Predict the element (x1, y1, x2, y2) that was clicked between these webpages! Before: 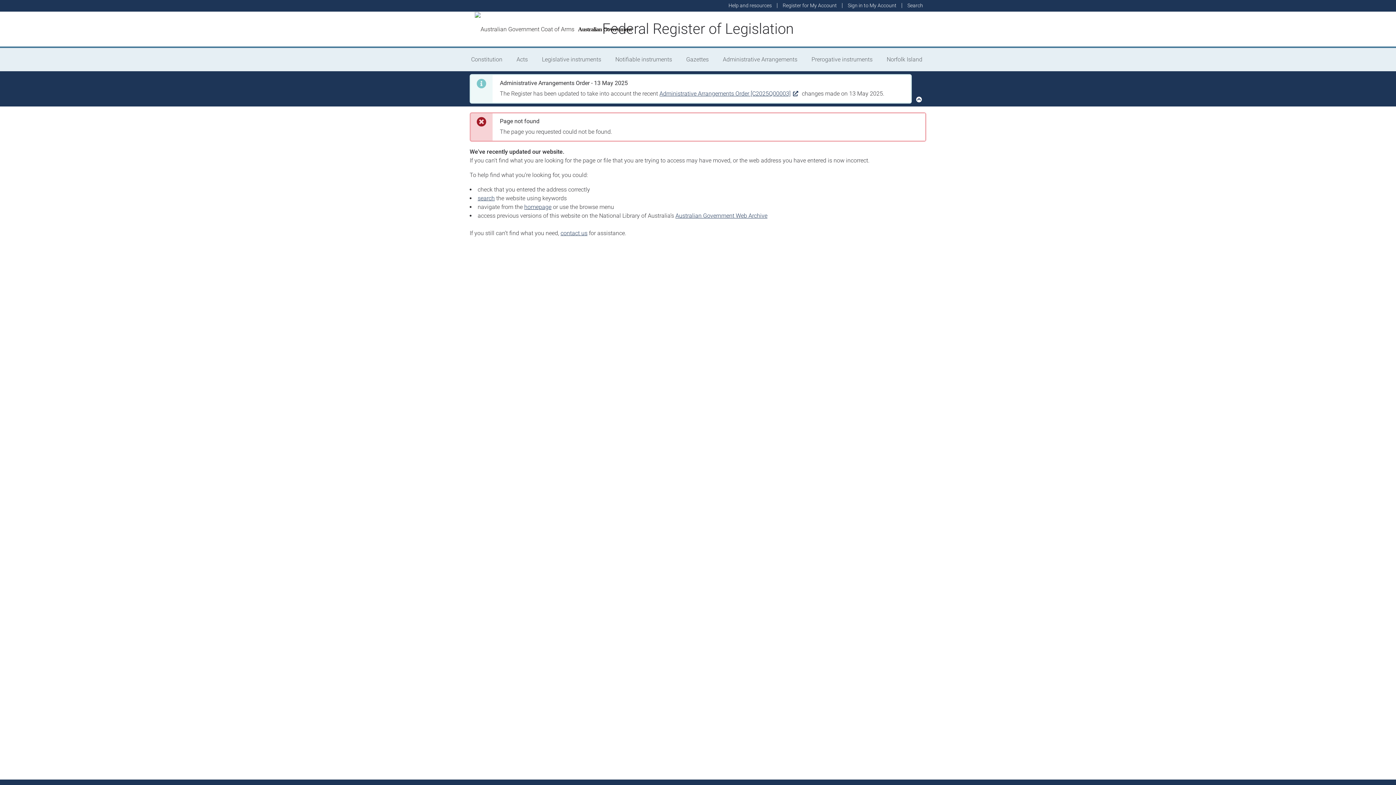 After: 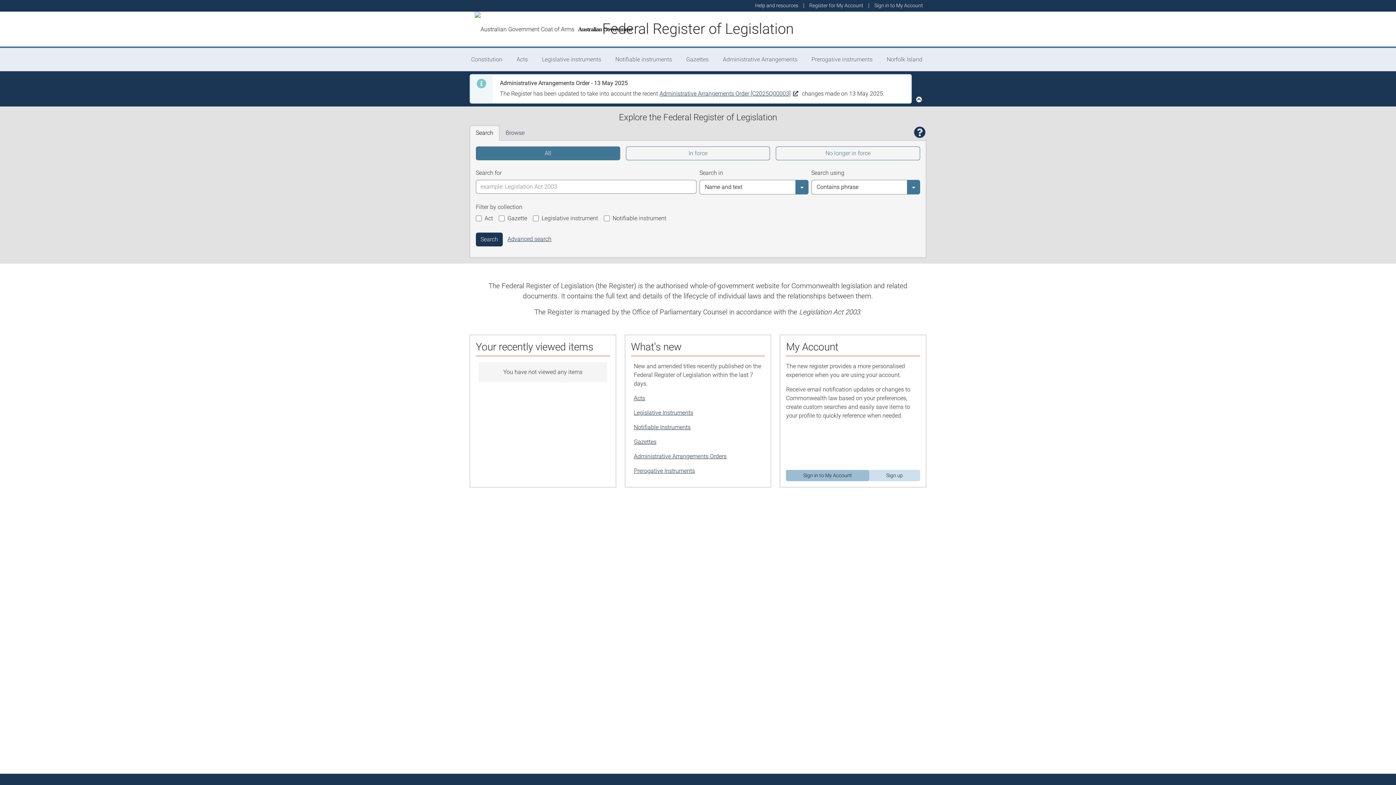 Action: label: homepage bbox: (524, 203, 551, 210)